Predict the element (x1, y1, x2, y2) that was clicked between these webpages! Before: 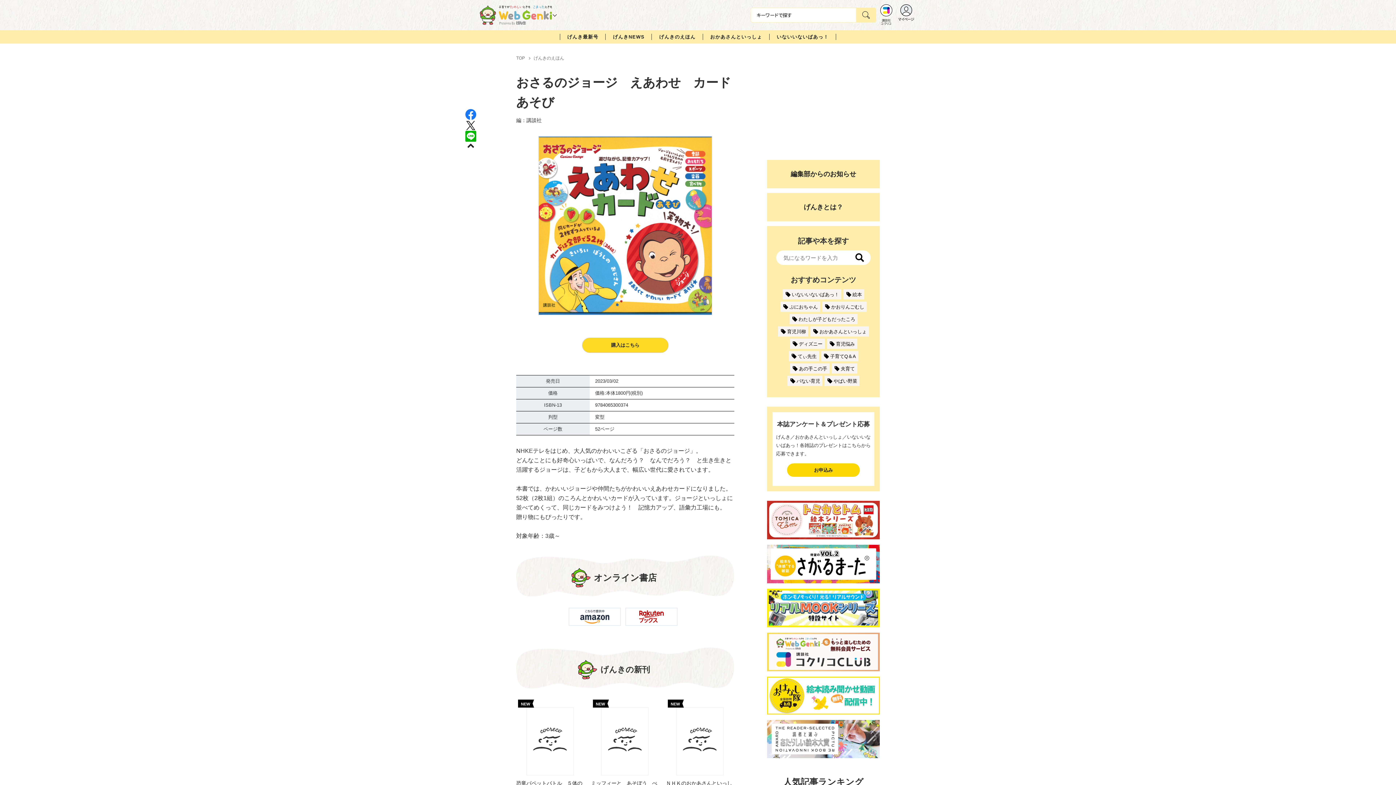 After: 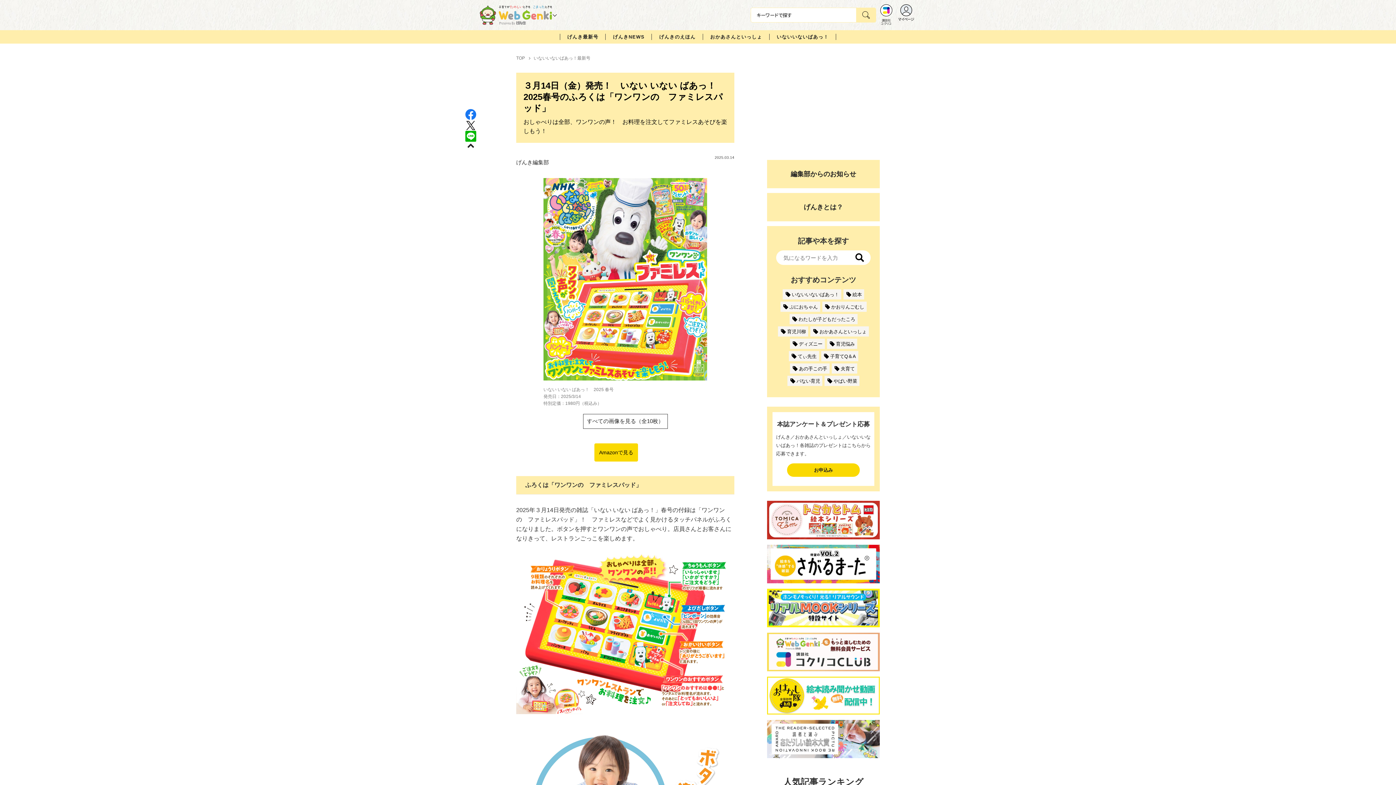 Action: bbox: (769, 30, 836, 43) label: いないいないばあっ！